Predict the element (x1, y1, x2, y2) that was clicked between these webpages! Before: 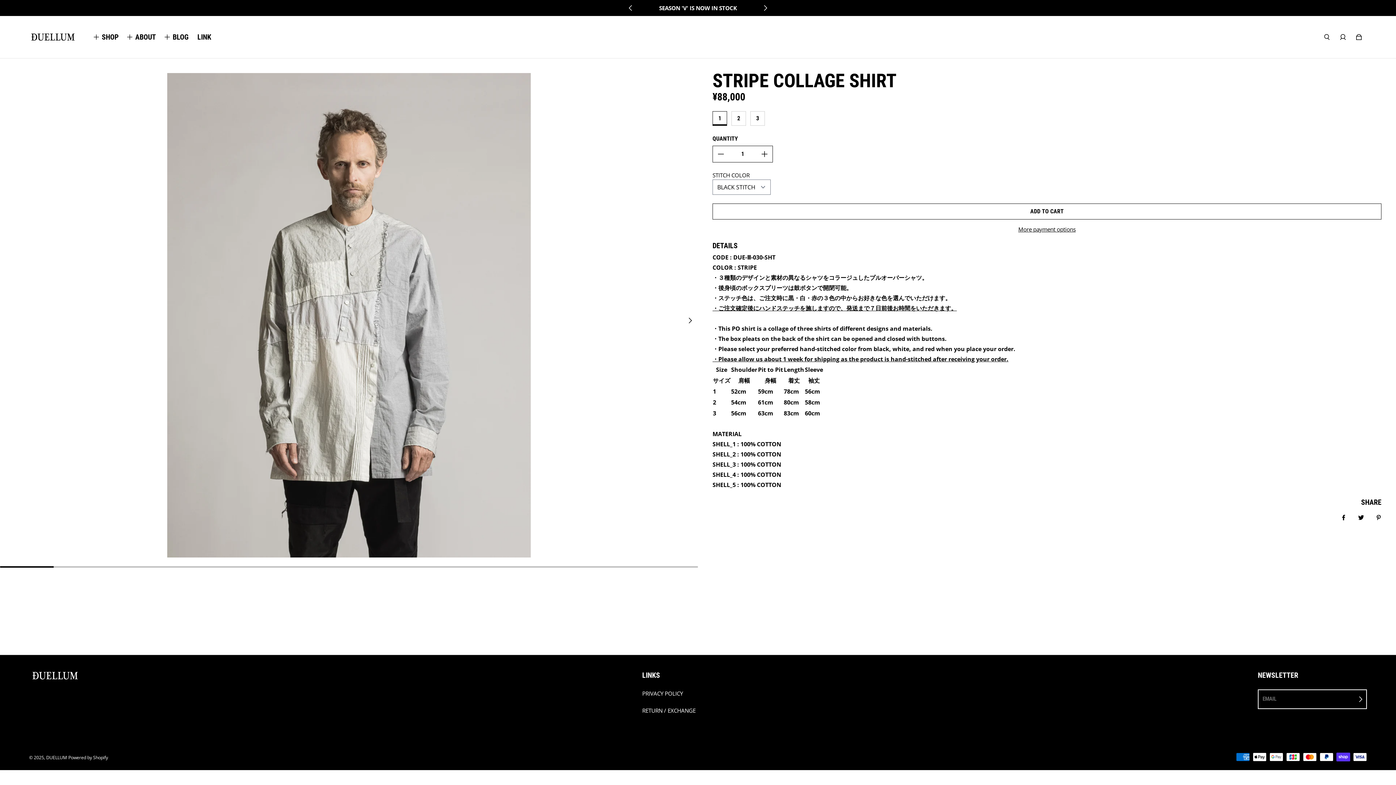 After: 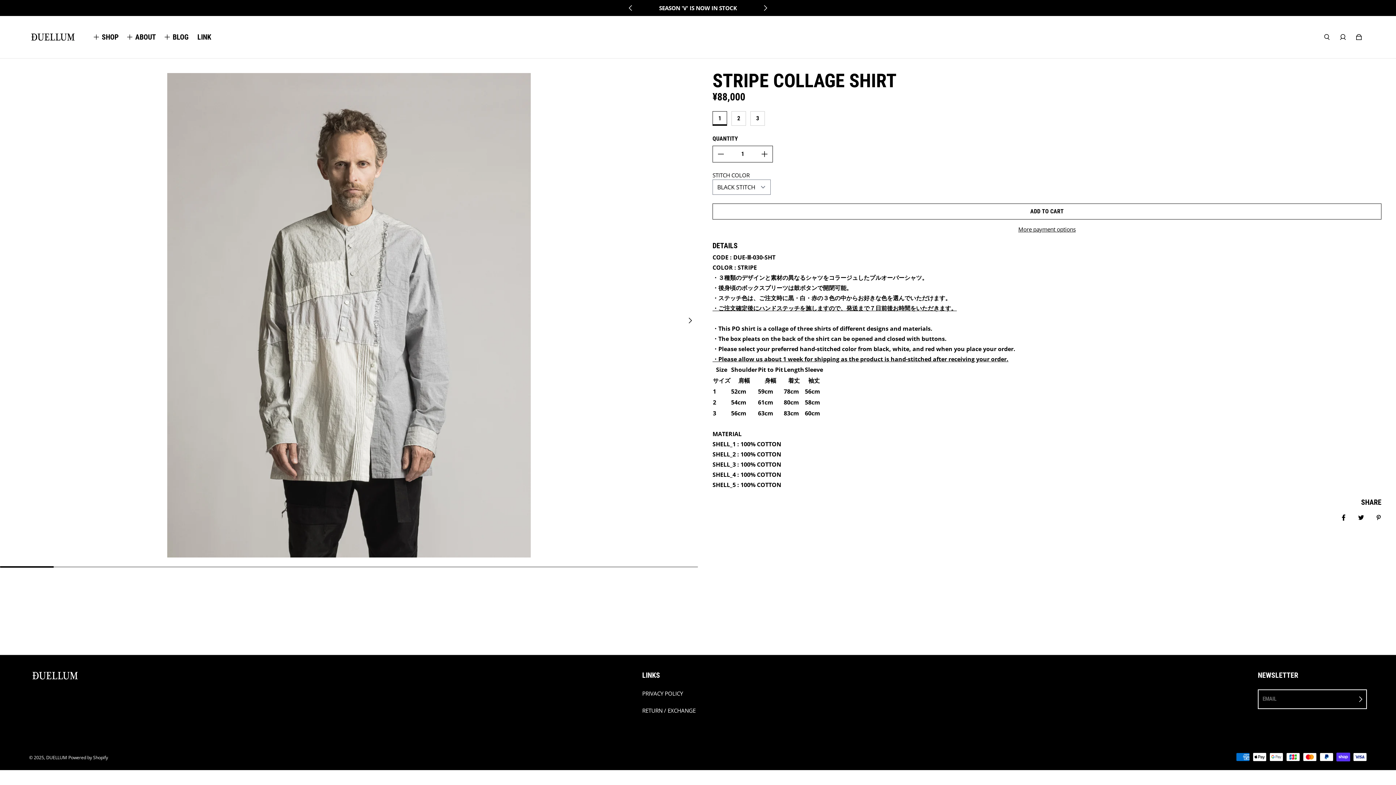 Action: bbox: (1335, 509, 1352, 526) label: Share on Facebook